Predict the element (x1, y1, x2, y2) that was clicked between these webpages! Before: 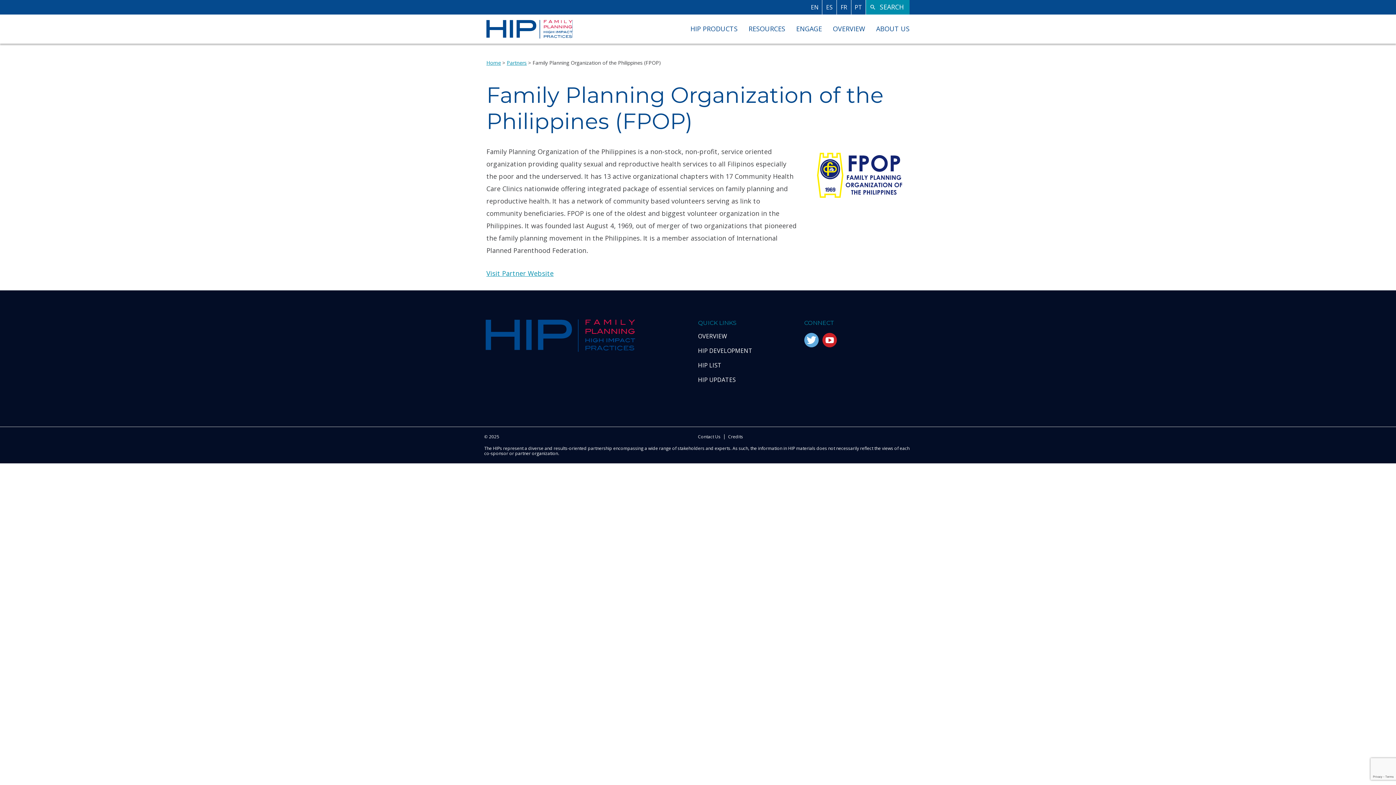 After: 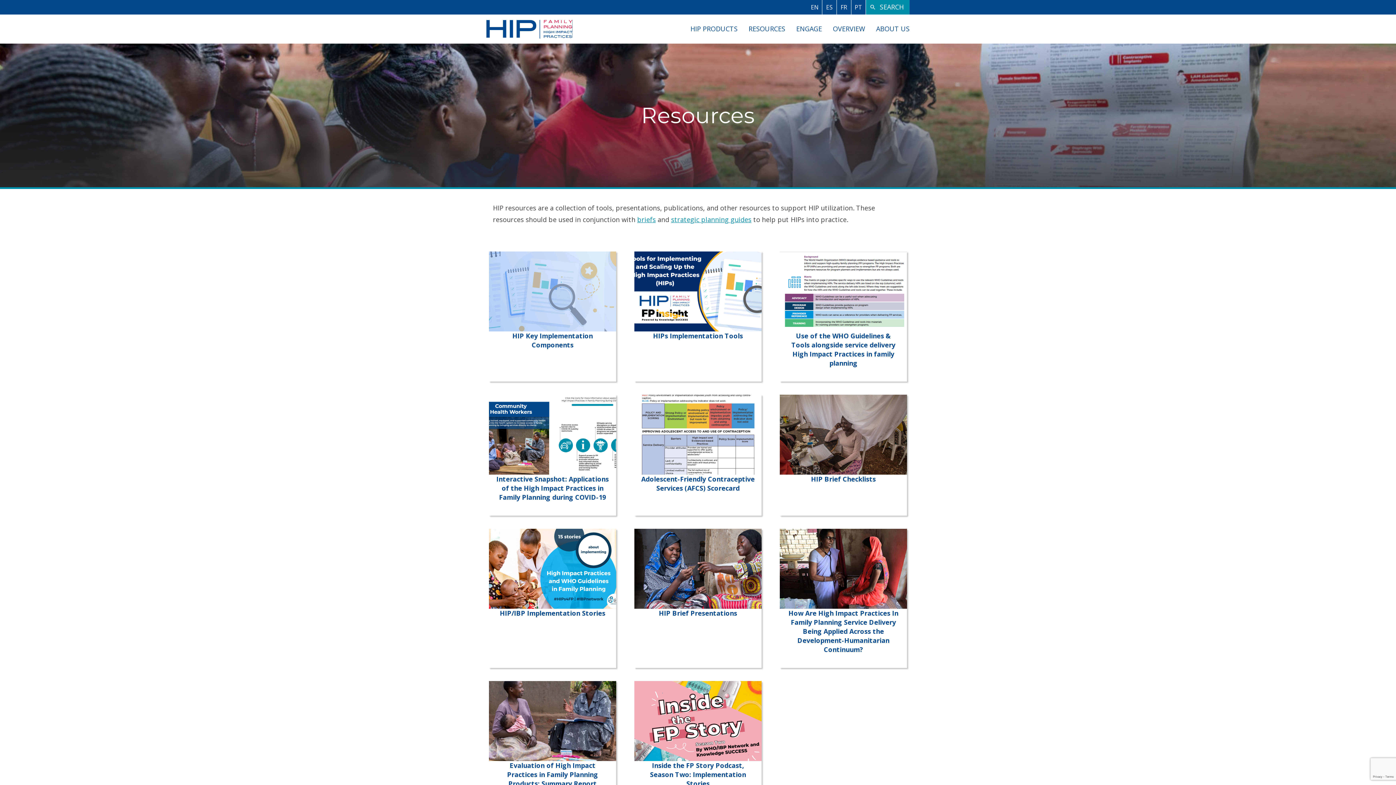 Action: label: RESOURCES bbox: (748, 24, 785, 33)